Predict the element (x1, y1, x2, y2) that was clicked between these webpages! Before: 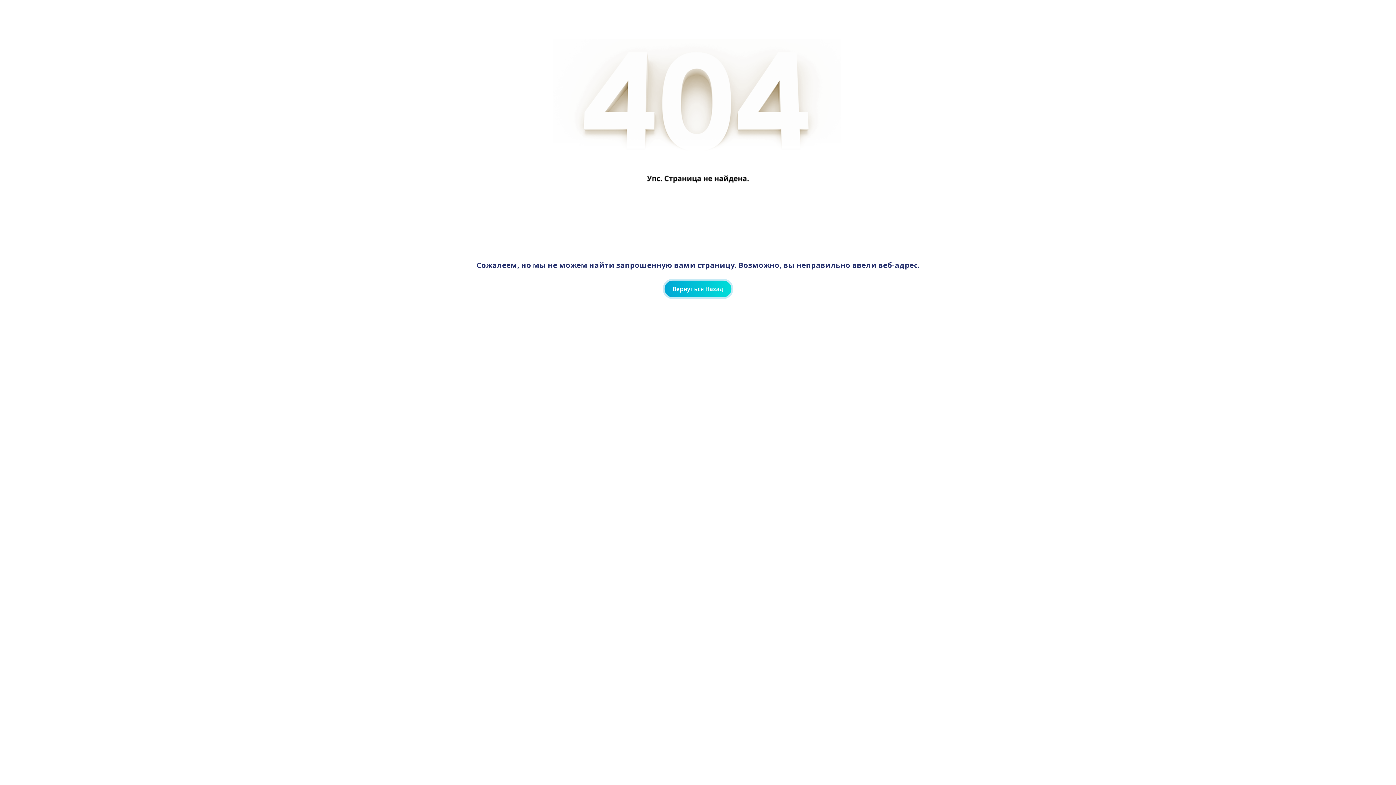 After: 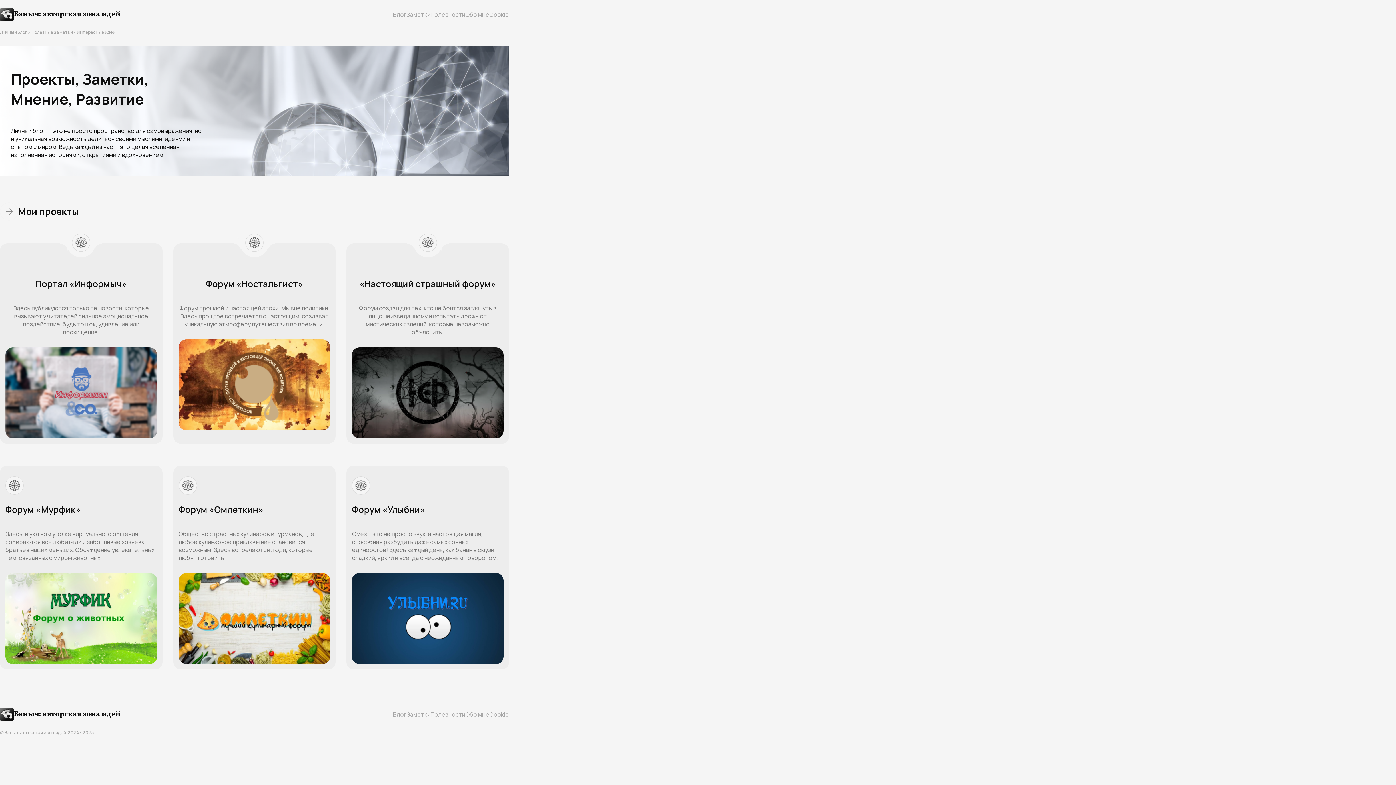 Action: bbox: (664, 280, 731, 297) label: Вернуться Назад